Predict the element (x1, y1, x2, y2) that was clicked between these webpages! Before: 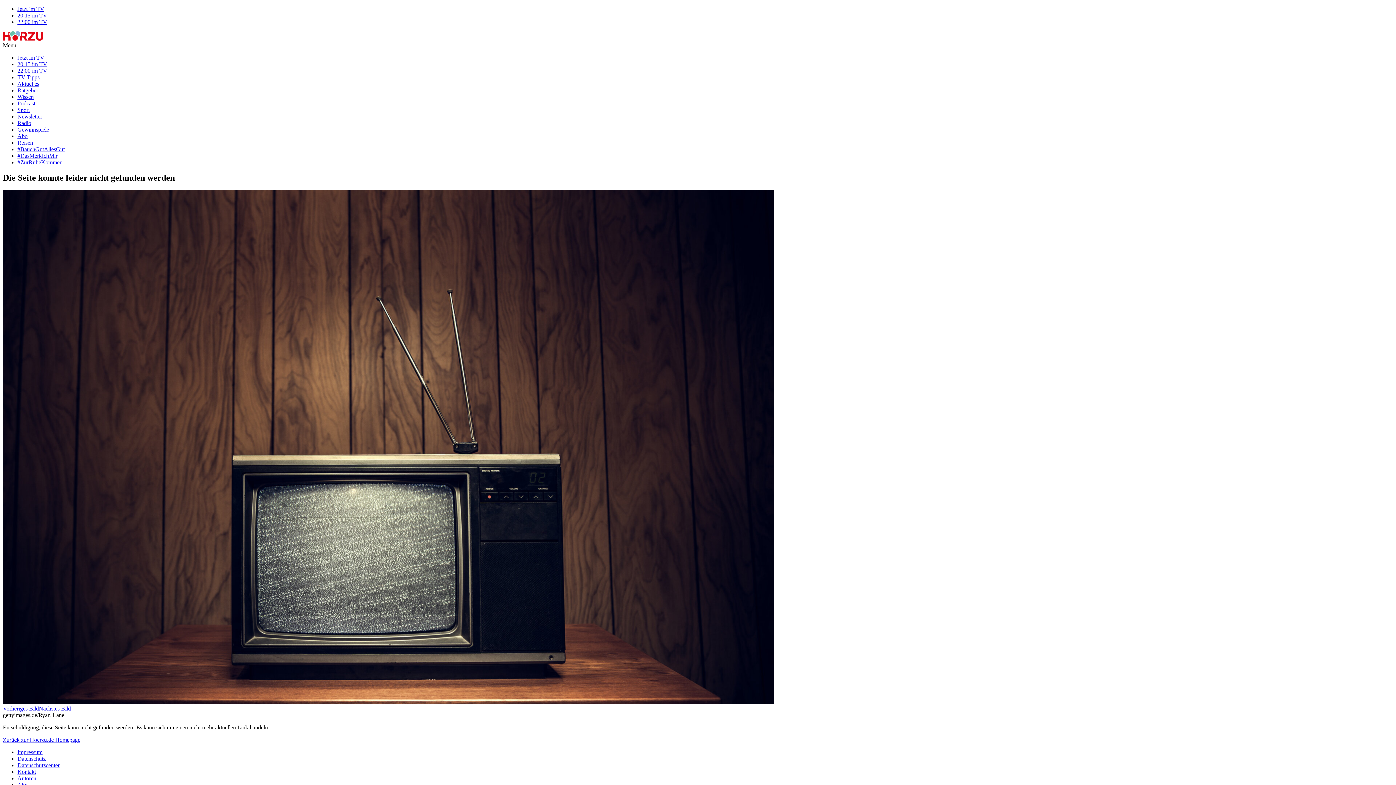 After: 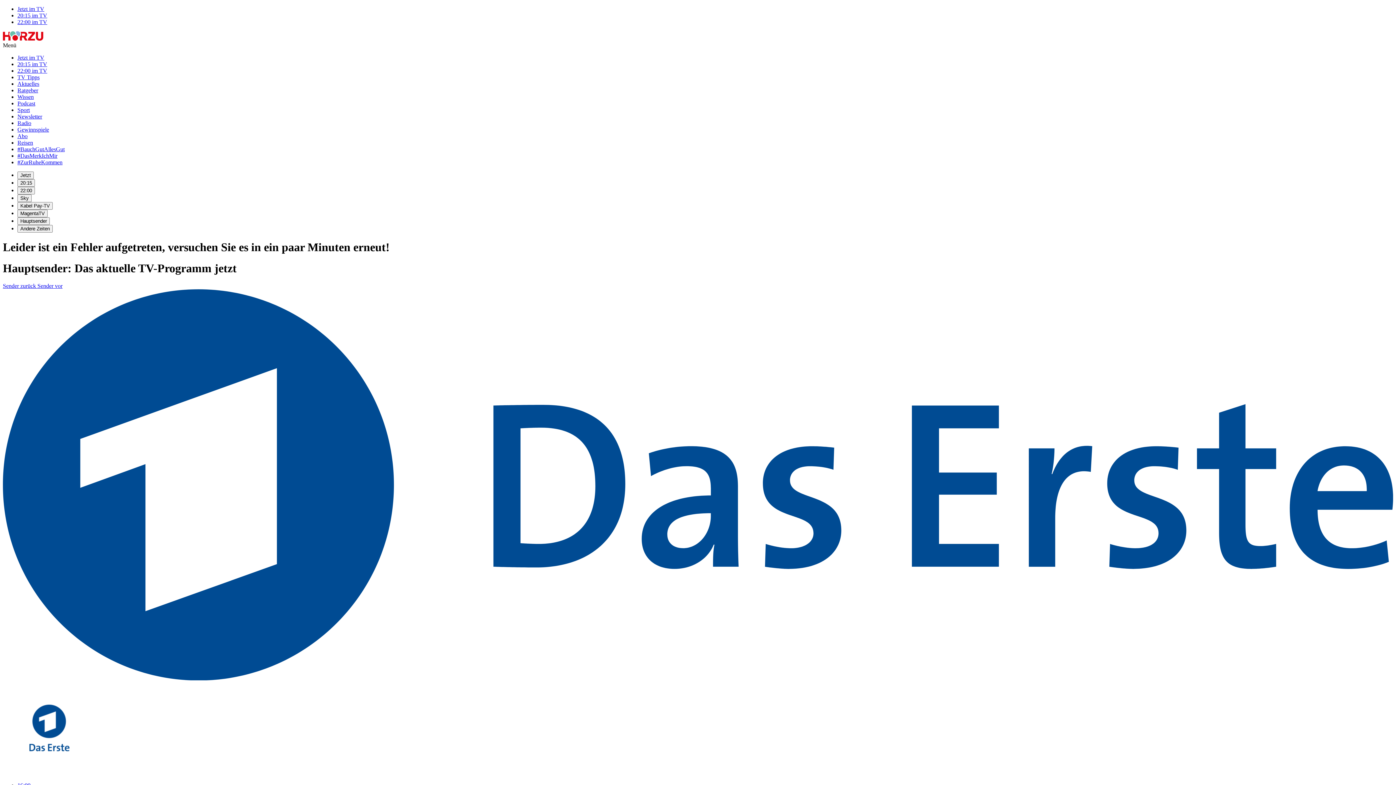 Action: bbox: (17, 54, 44, 60) label: Jetzt im TV